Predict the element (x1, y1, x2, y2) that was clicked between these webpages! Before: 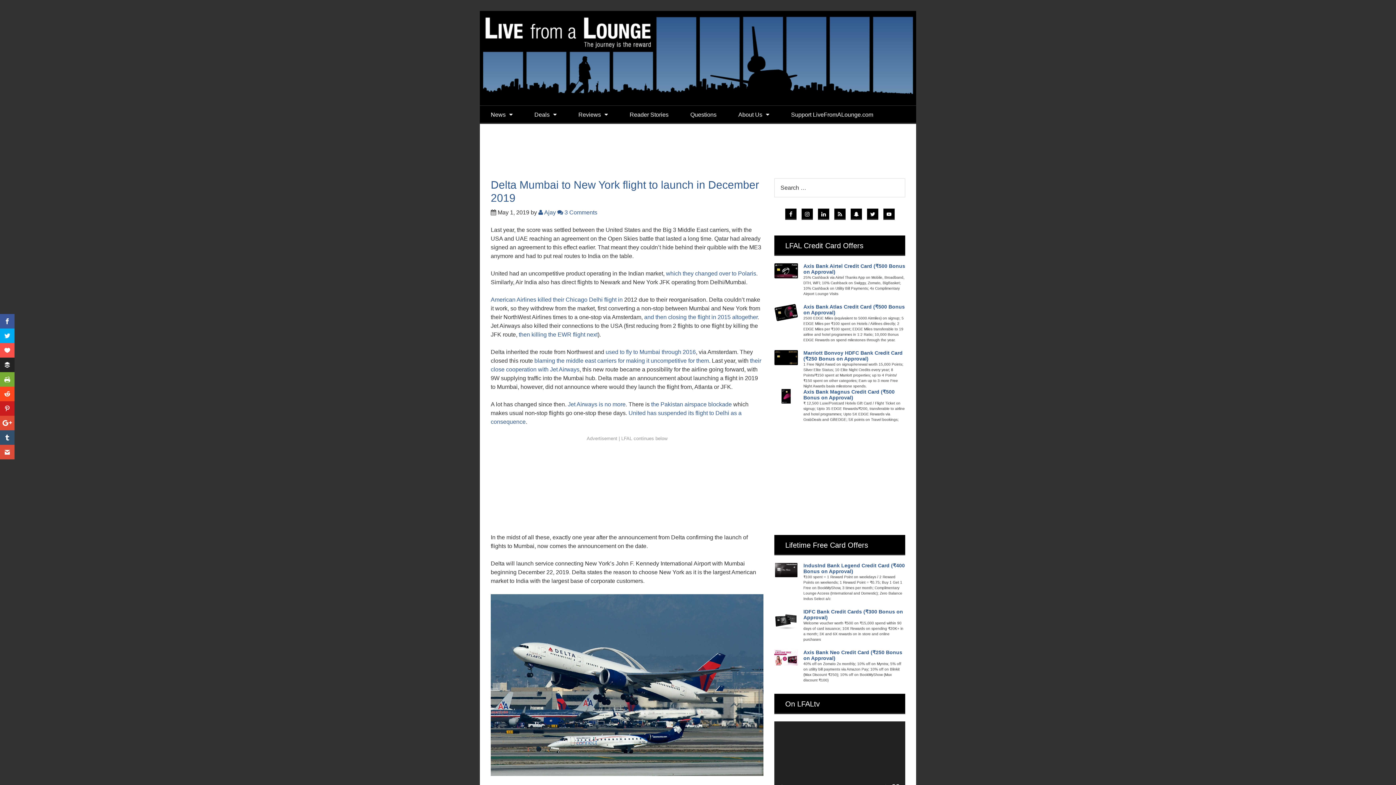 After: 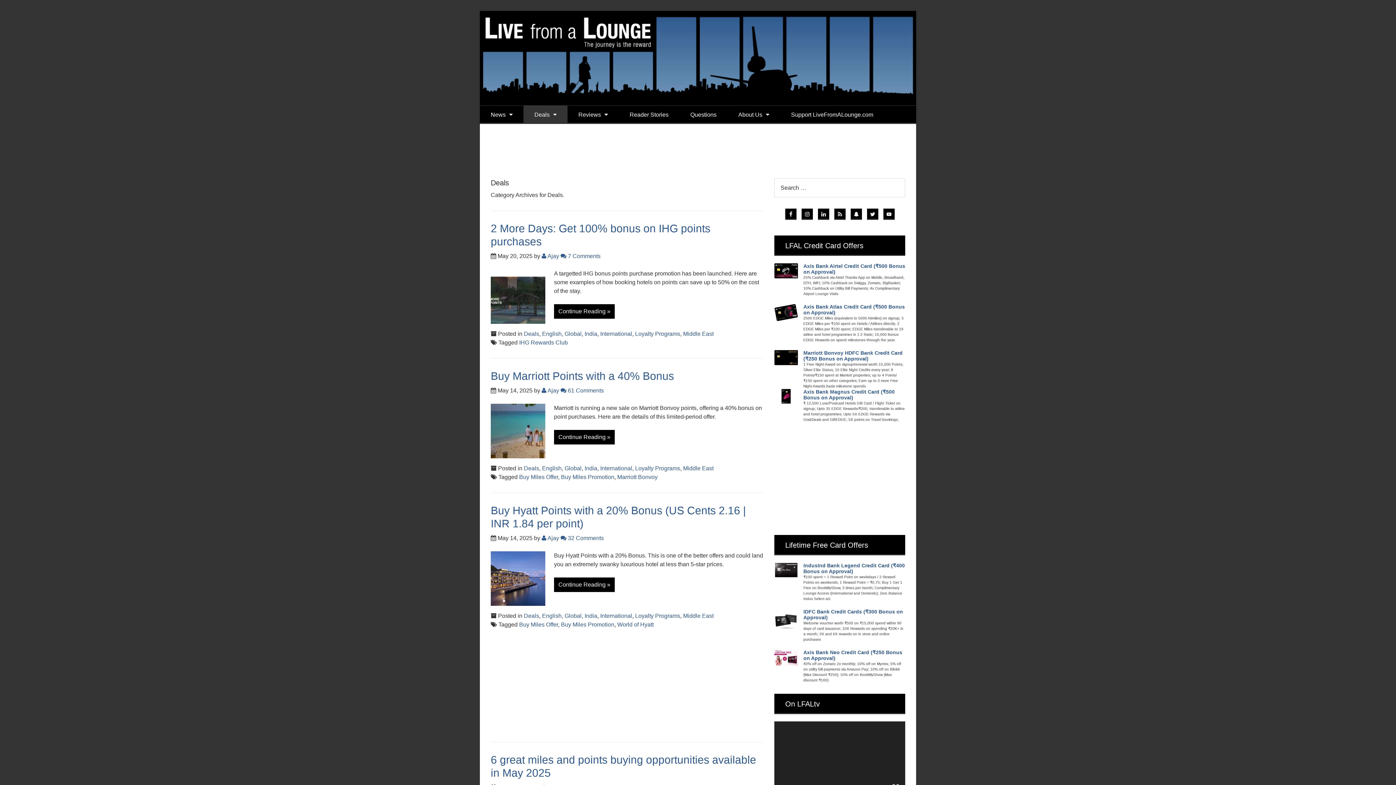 Action: bbox: (523, 105, 567, 124) label: Deals